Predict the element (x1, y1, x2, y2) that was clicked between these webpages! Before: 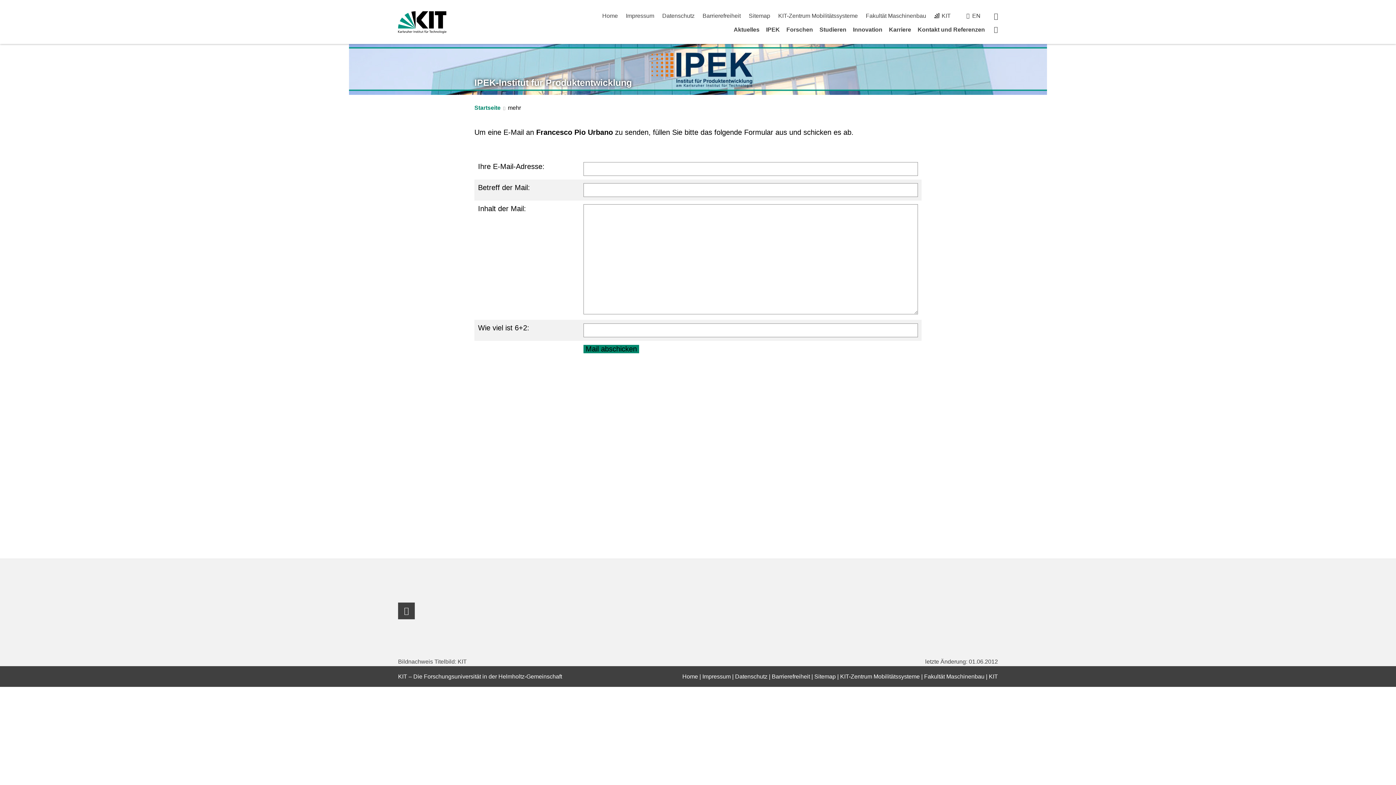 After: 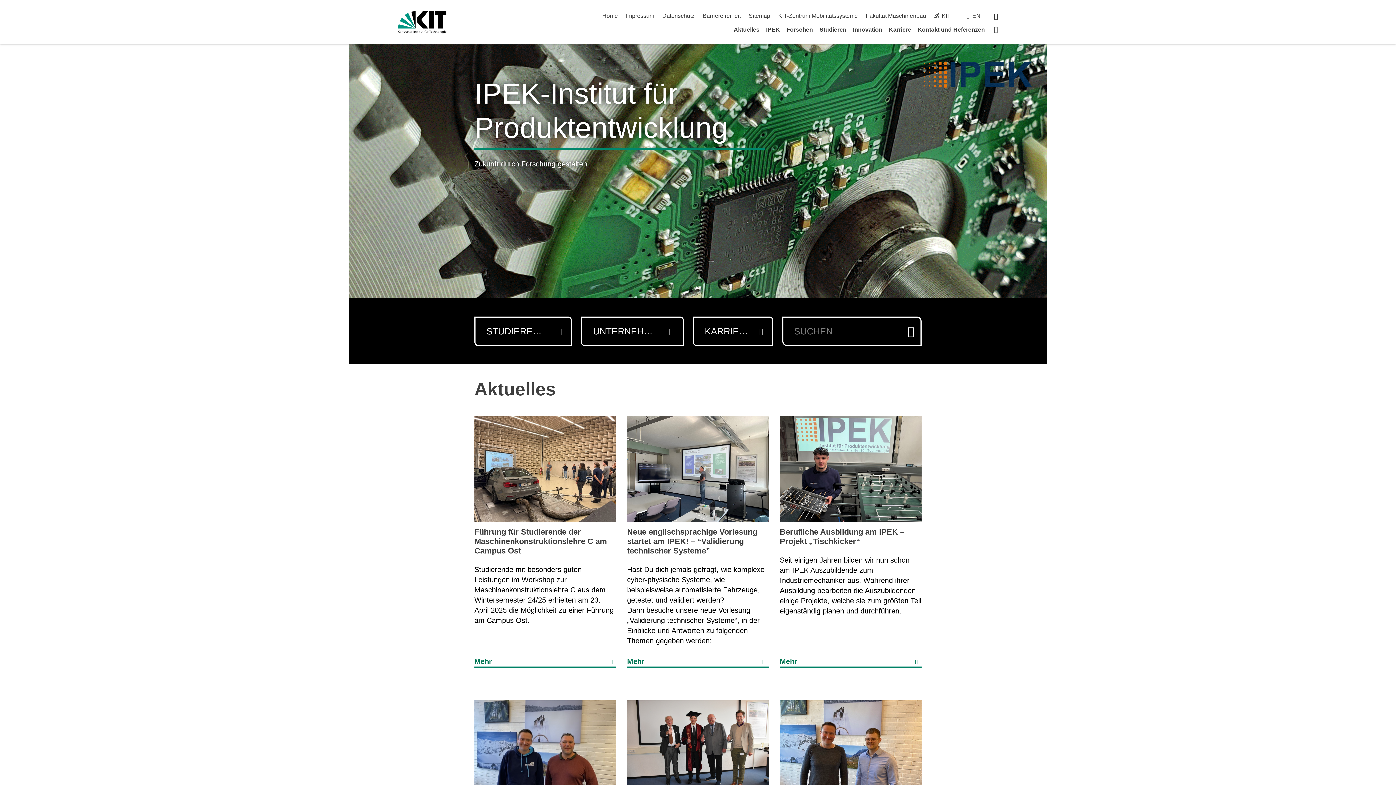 Action: bbox: (602, 12, 618, 18) label: Home